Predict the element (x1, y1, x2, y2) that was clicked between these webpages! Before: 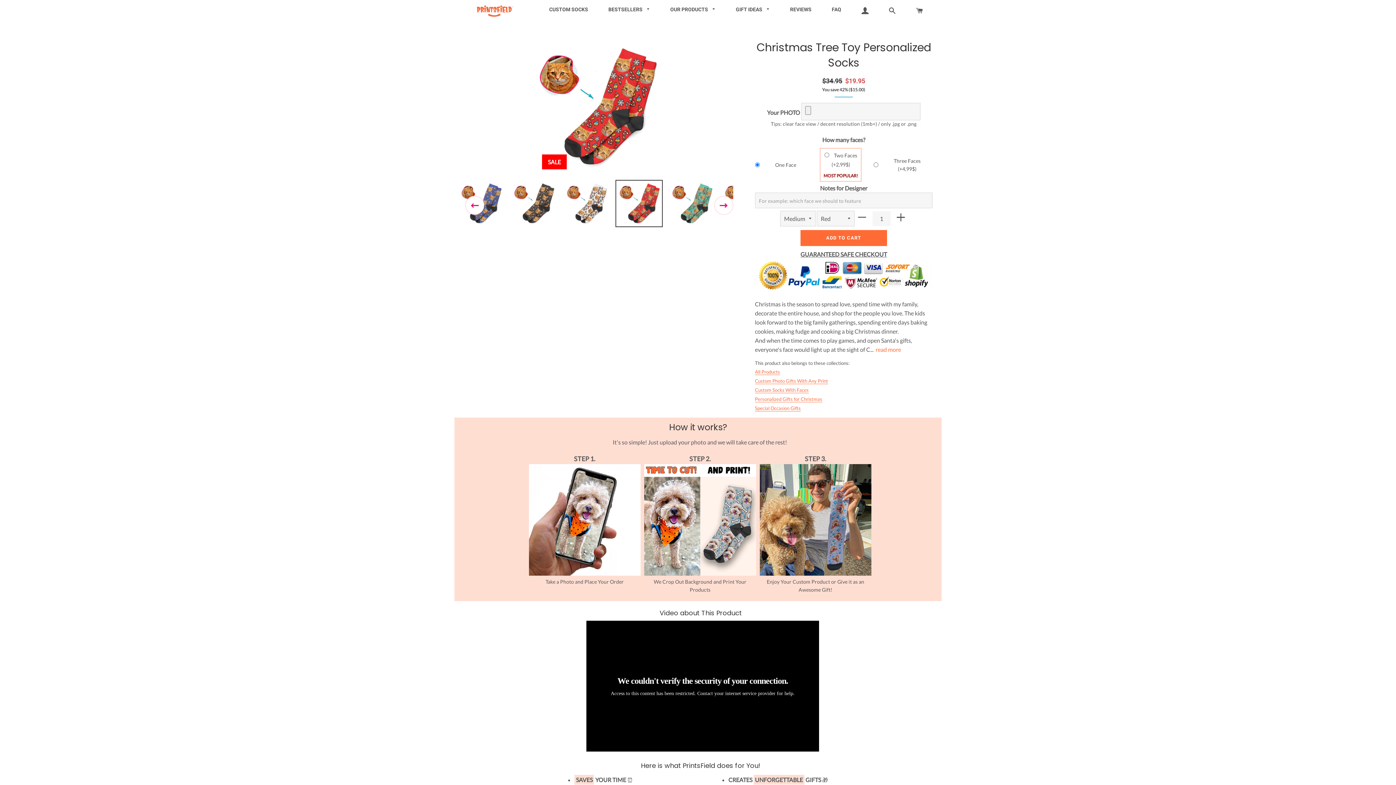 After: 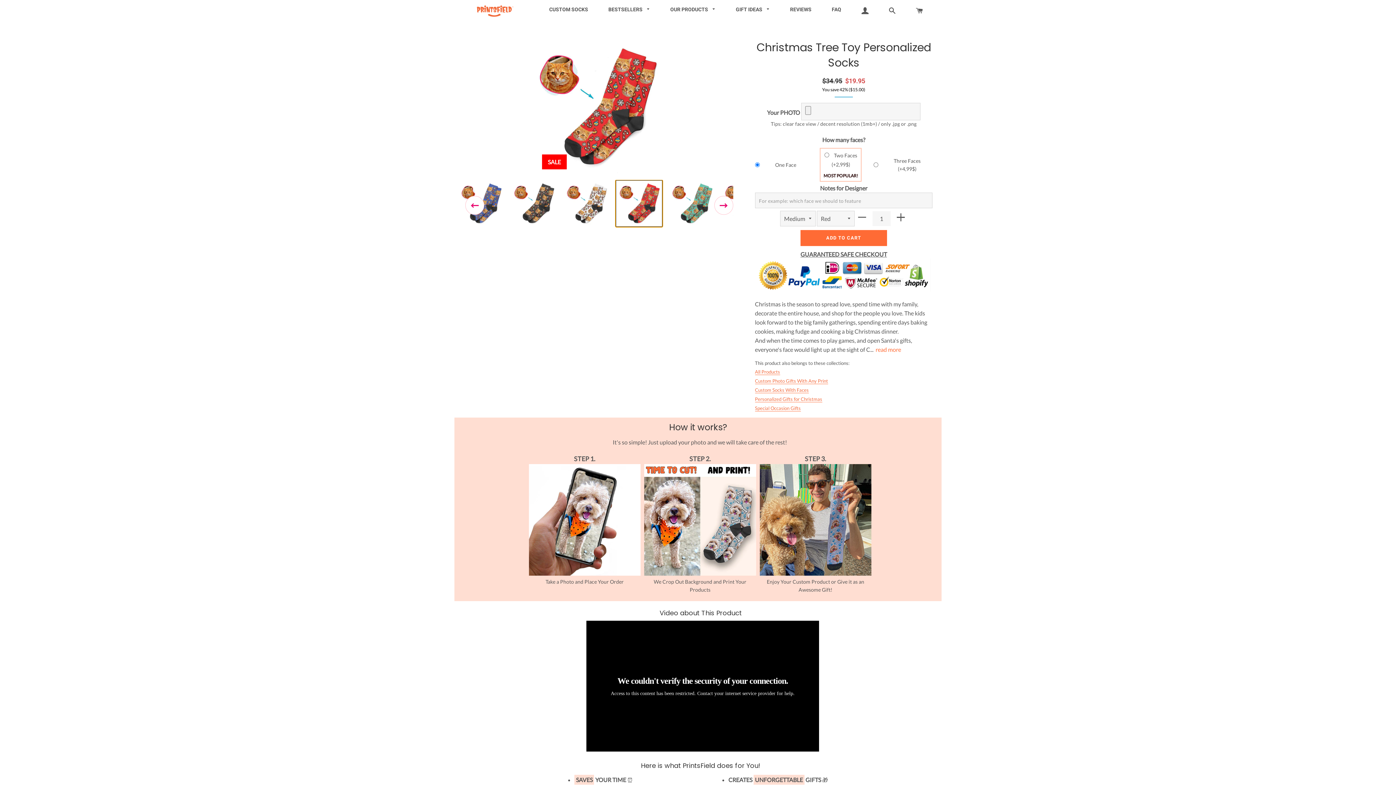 Action: bbox: (615, 180, 662, 227)